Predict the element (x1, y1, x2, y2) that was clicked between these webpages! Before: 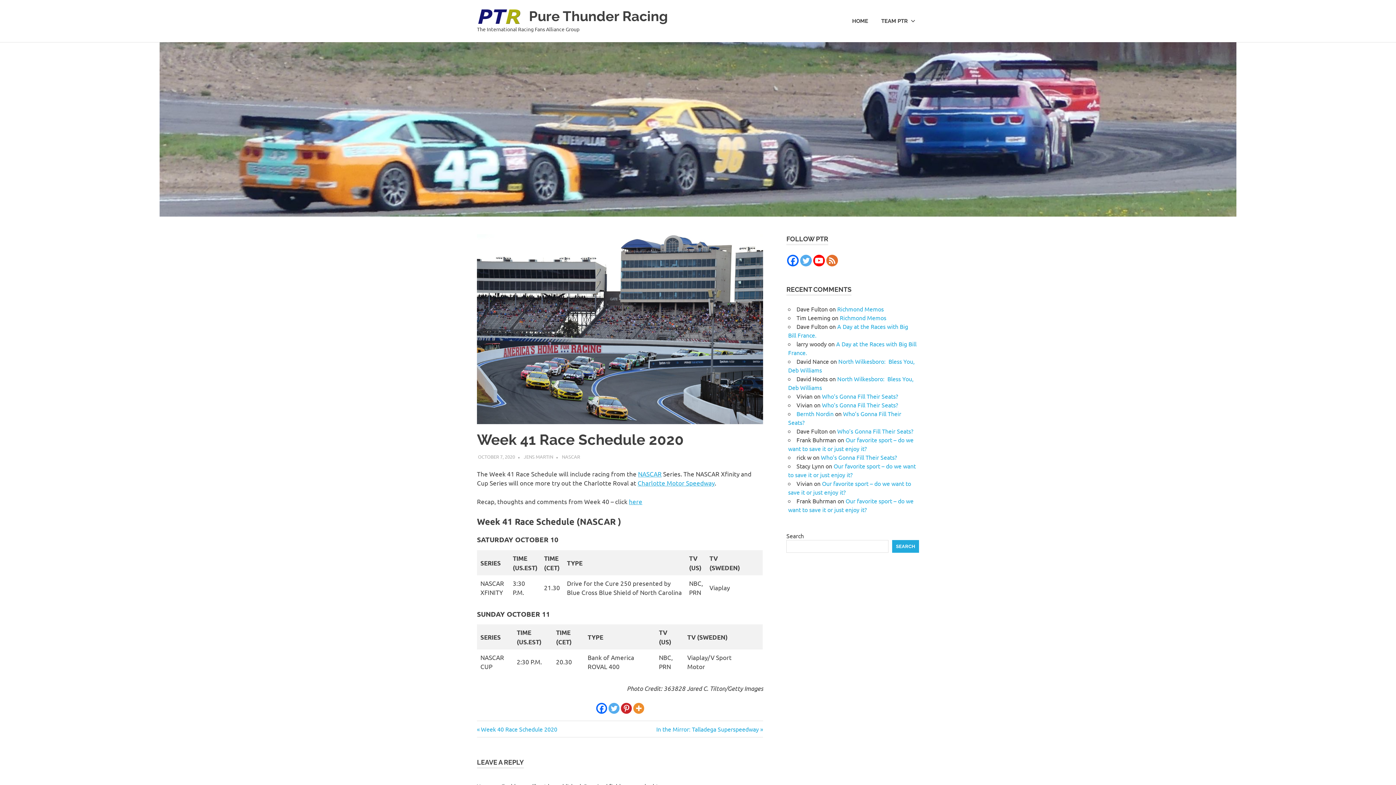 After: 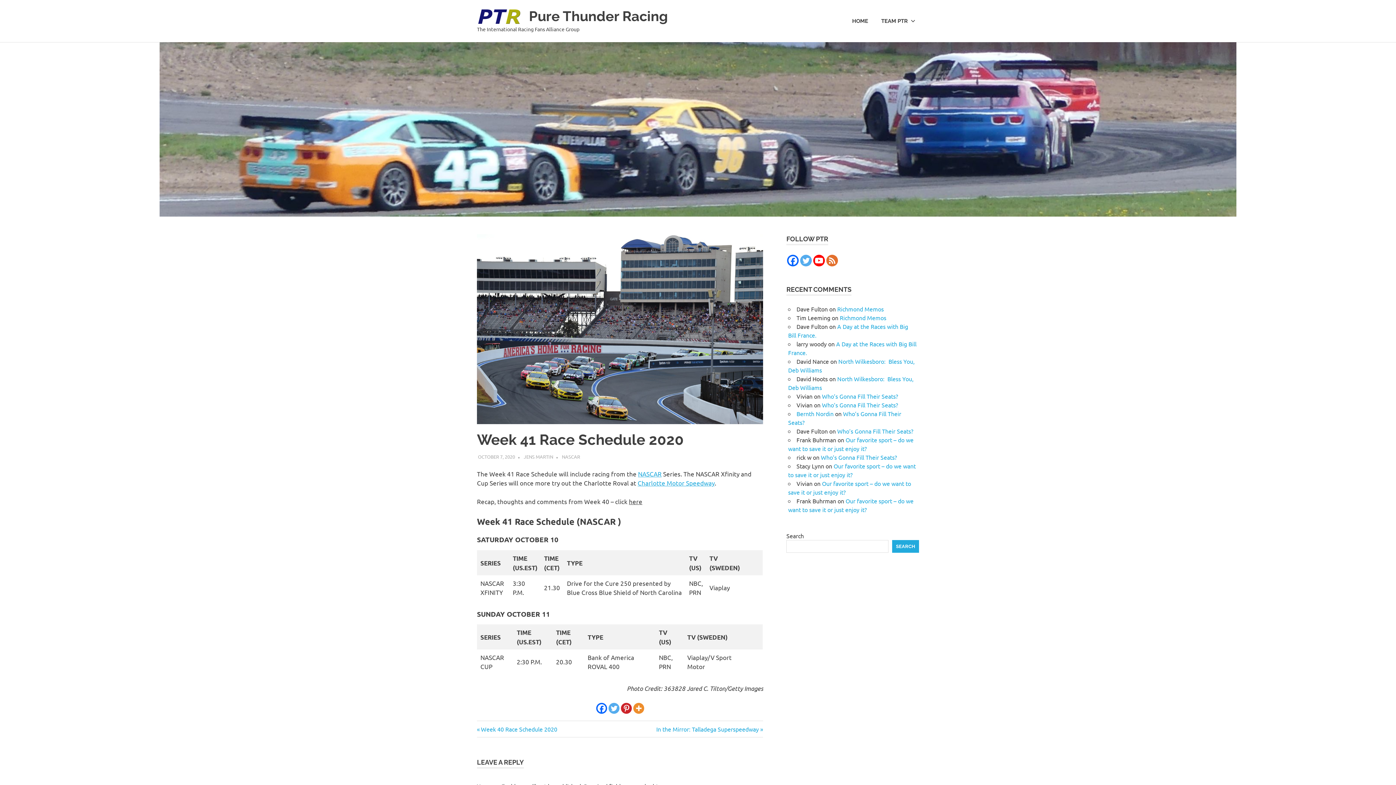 Action: label: here bbox: (629, 497, 642, 505)